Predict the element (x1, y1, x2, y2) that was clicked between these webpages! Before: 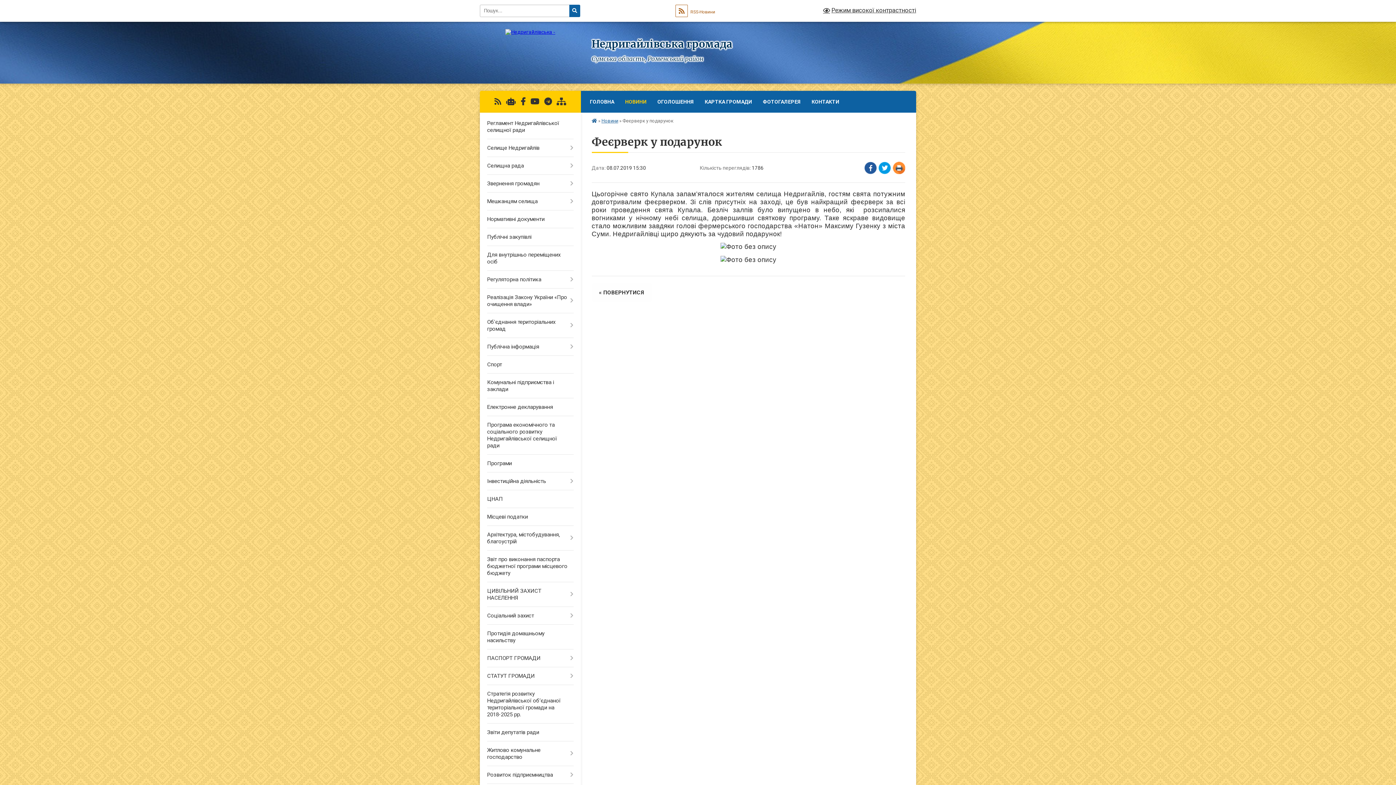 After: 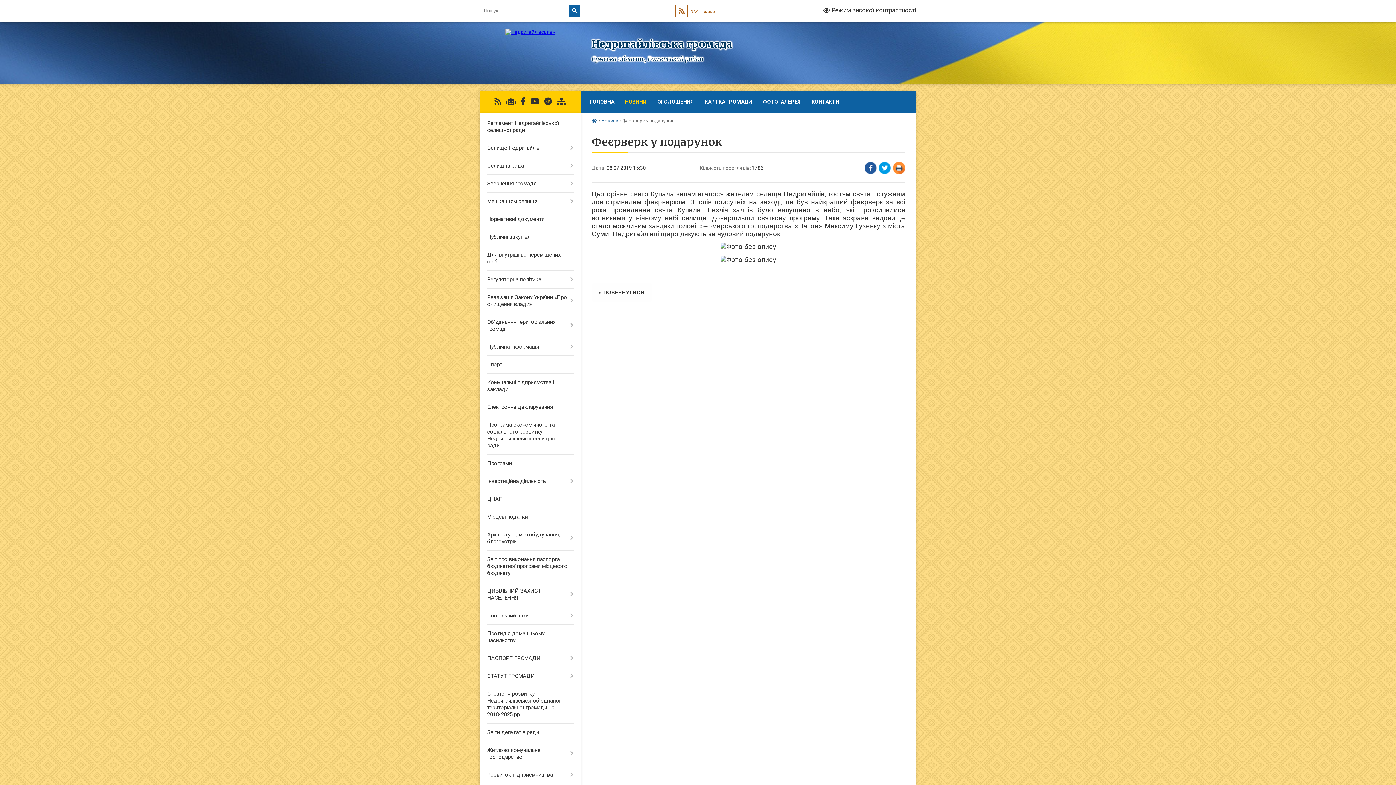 Action: bbox: (520, 97, 525, 106)